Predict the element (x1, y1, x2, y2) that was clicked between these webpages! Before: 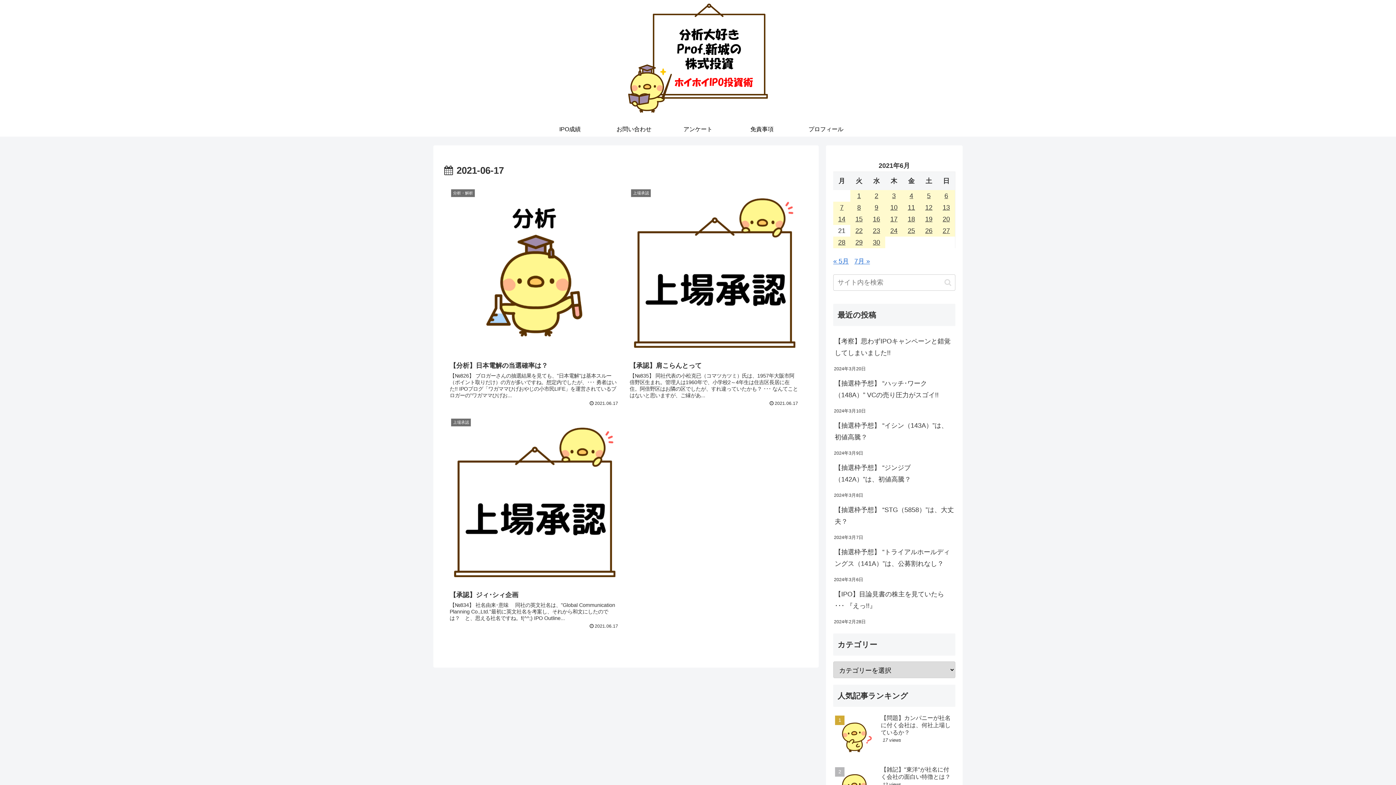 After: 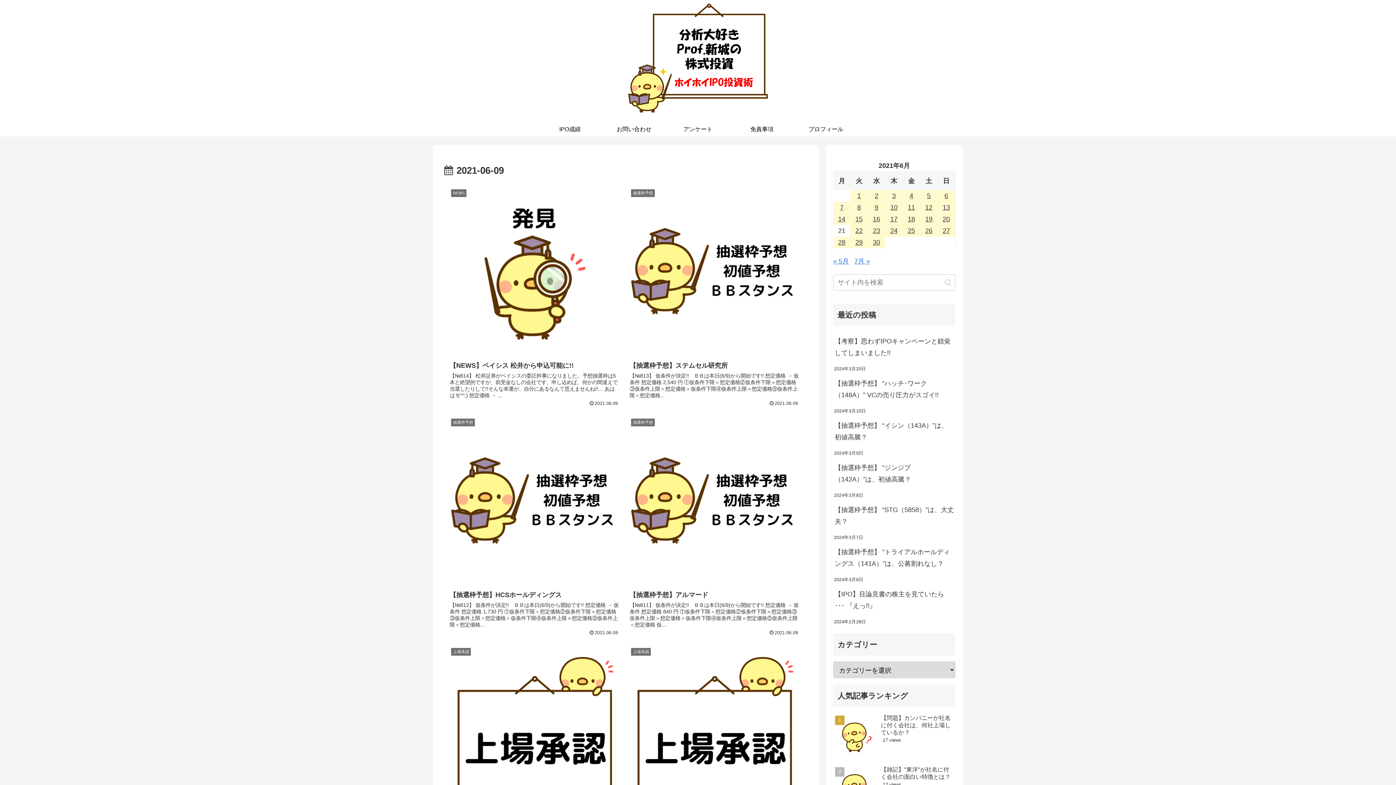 Action: bbox: (868, 201, 885, 213) label: 2021年6月9日 に投稿を公開